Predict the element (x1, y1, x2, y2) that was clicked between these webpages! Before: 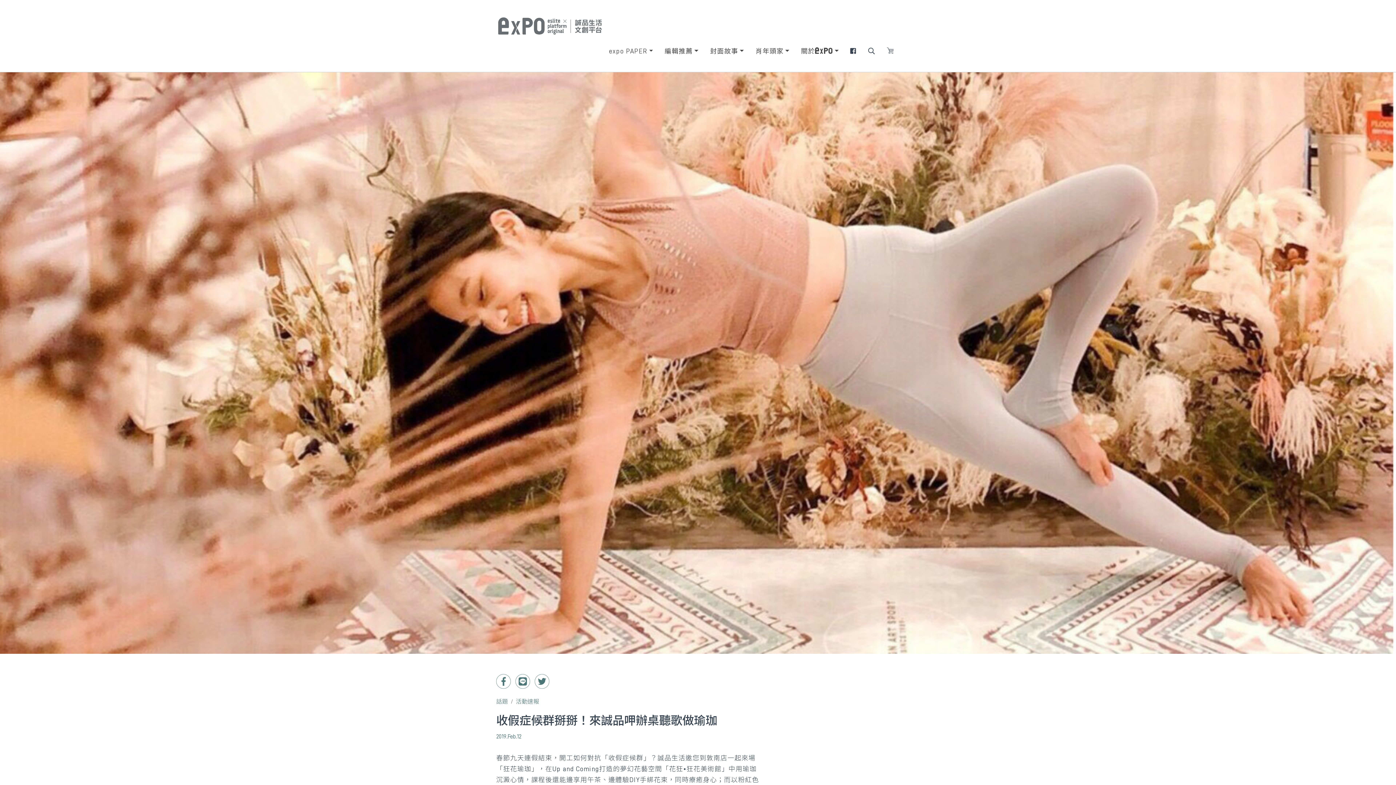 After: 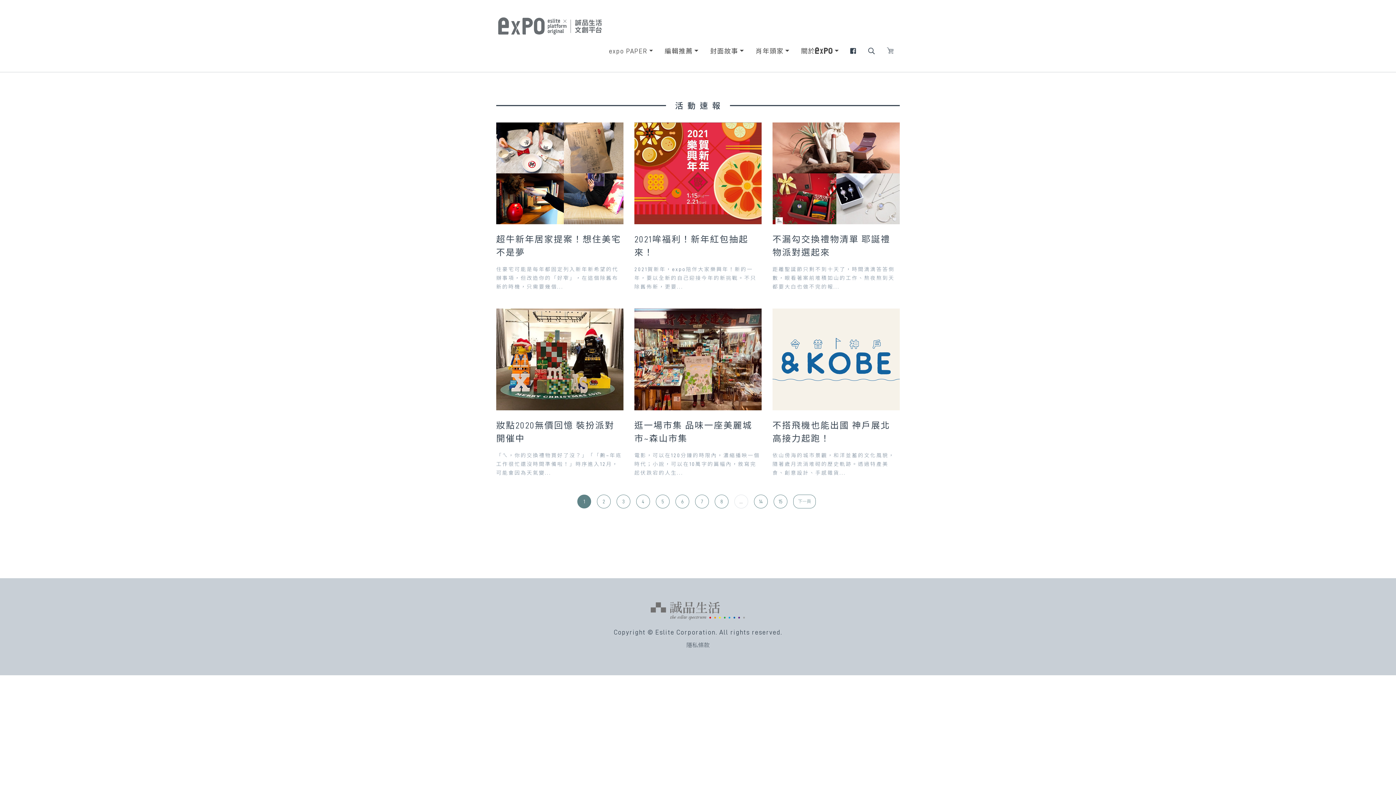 Action: label: 活動速報 bbox: (516, 699, 539, 705)